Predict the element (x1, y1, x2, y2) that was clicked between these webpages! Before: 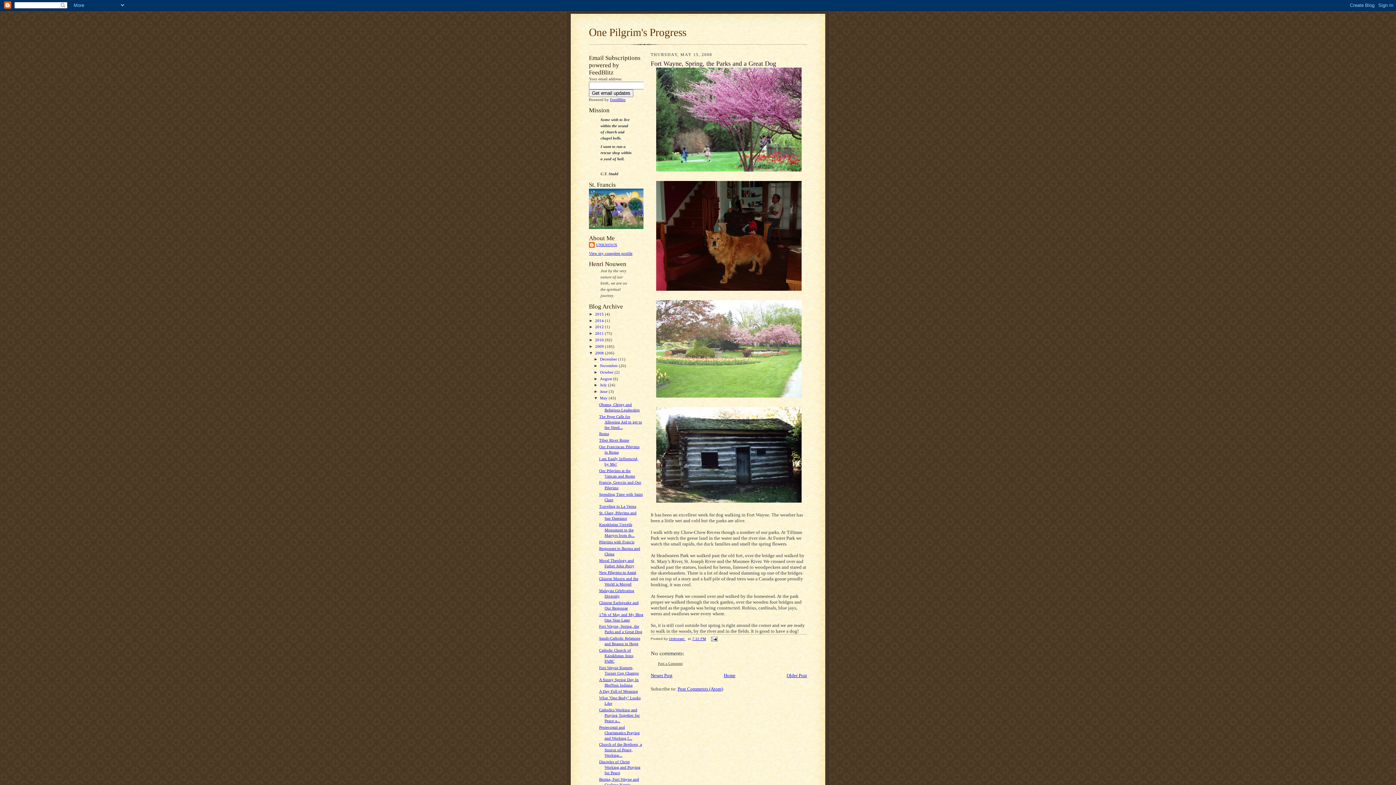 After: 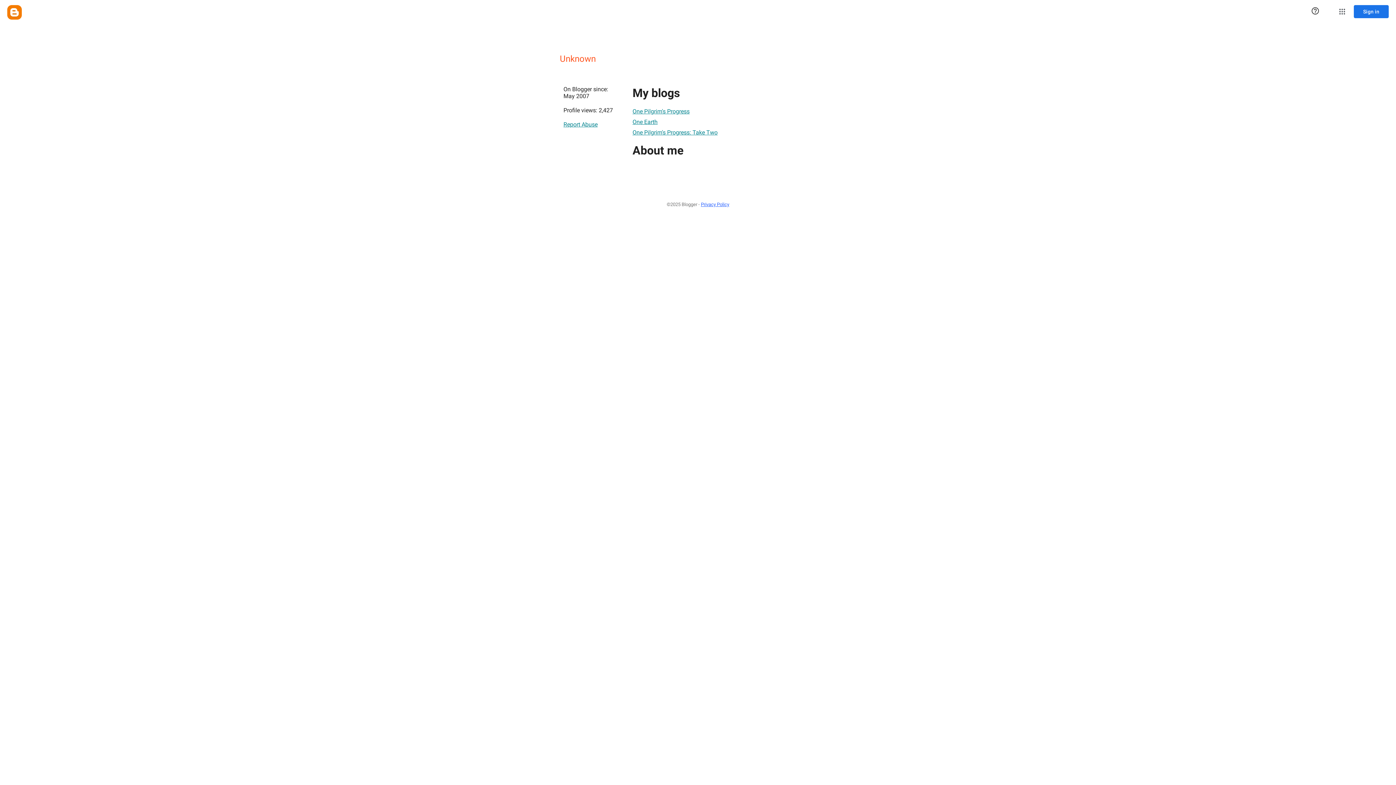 Action: bbox: (589, 242, 617, 249) label: UNKNOWN